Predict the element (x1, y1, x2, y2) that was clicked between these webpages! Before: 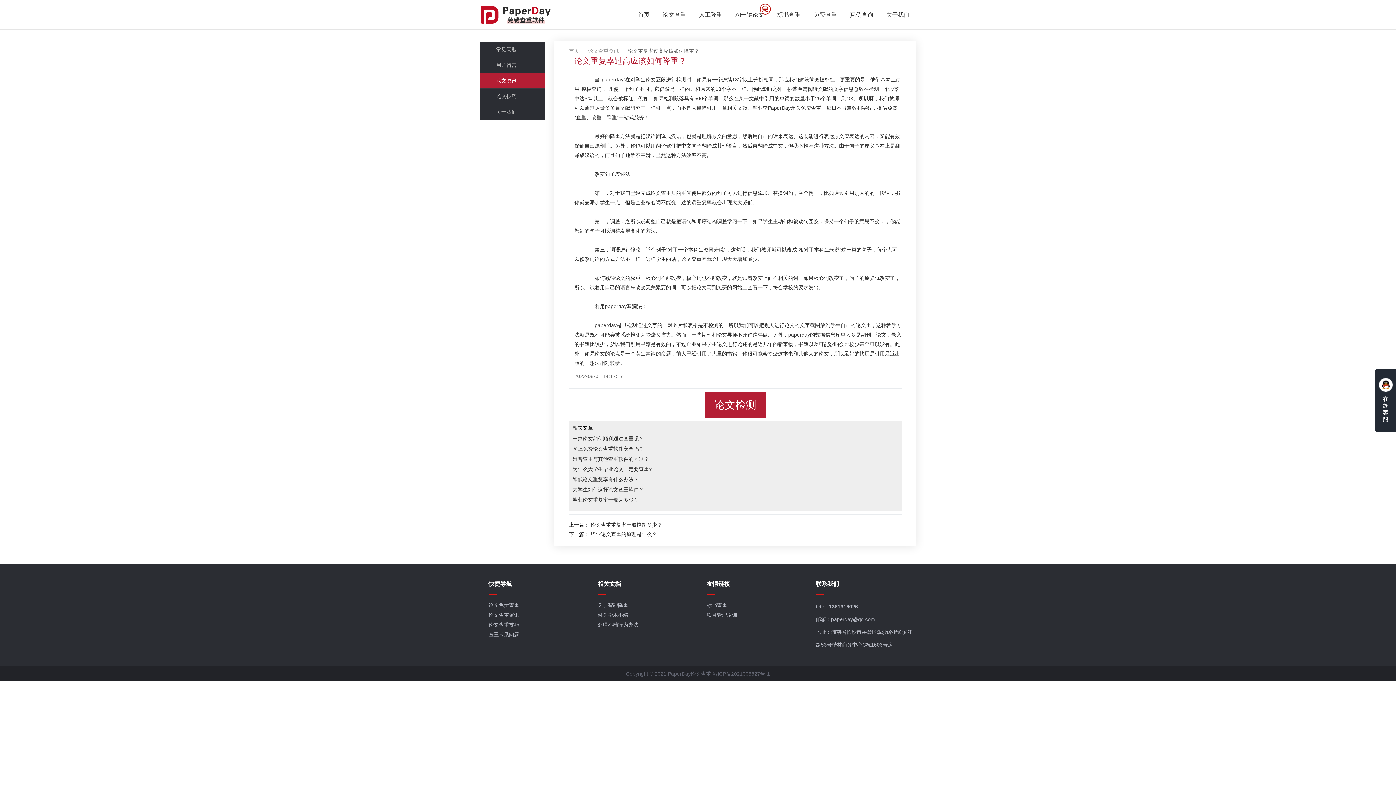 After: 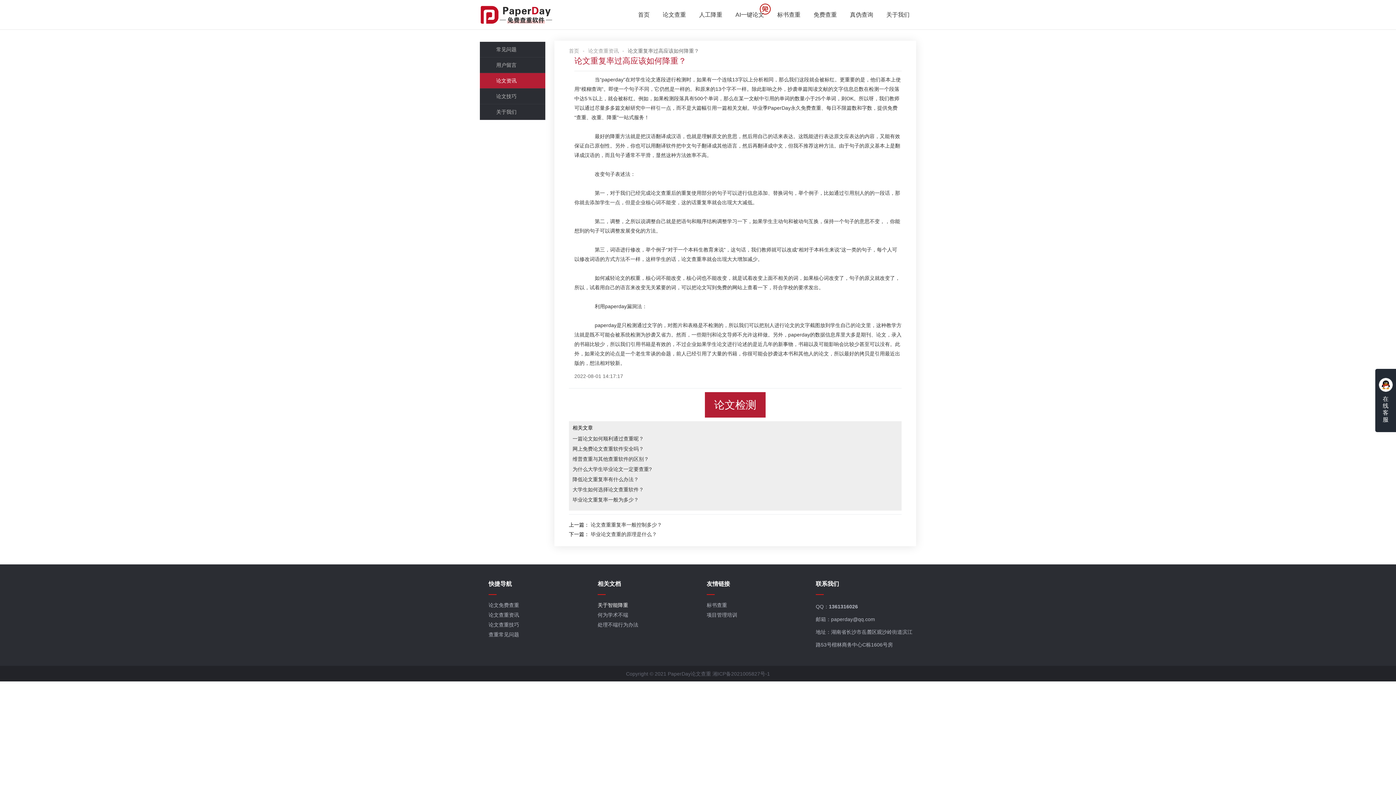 Action: bbox: (597, 602, 628, 608) label: 关于智能降重